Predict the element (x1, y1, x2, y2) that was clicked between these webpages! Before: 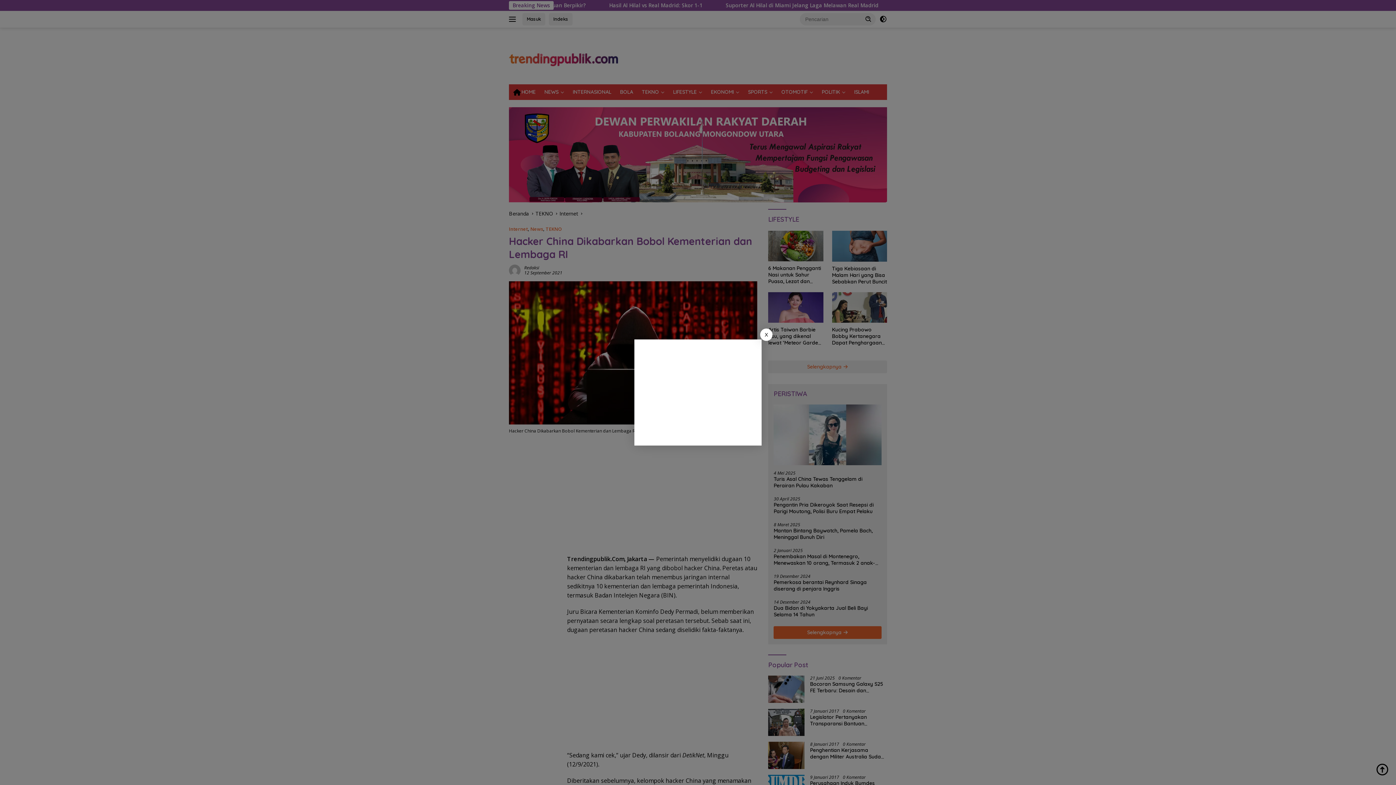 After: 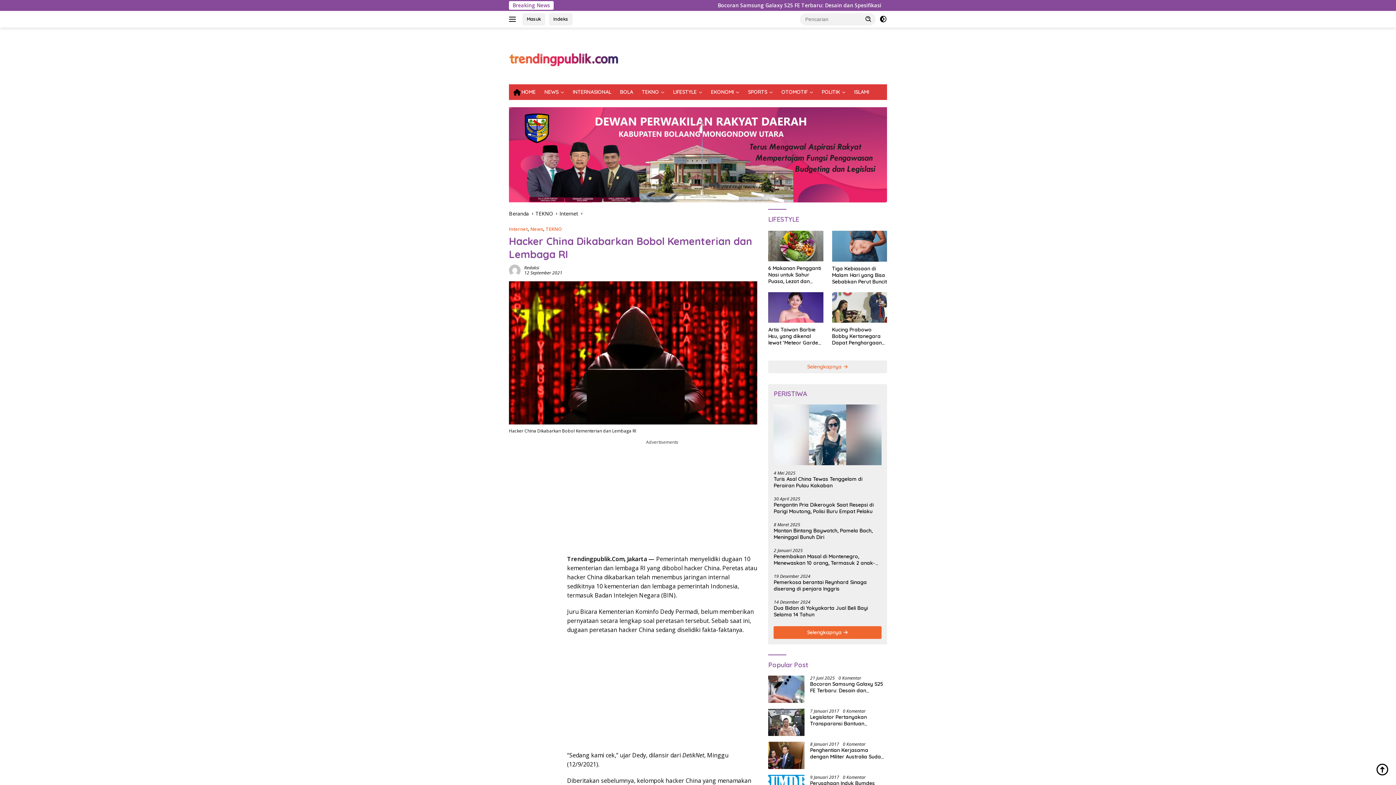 Action: label: X bbox: (760, 328, 772, 341)